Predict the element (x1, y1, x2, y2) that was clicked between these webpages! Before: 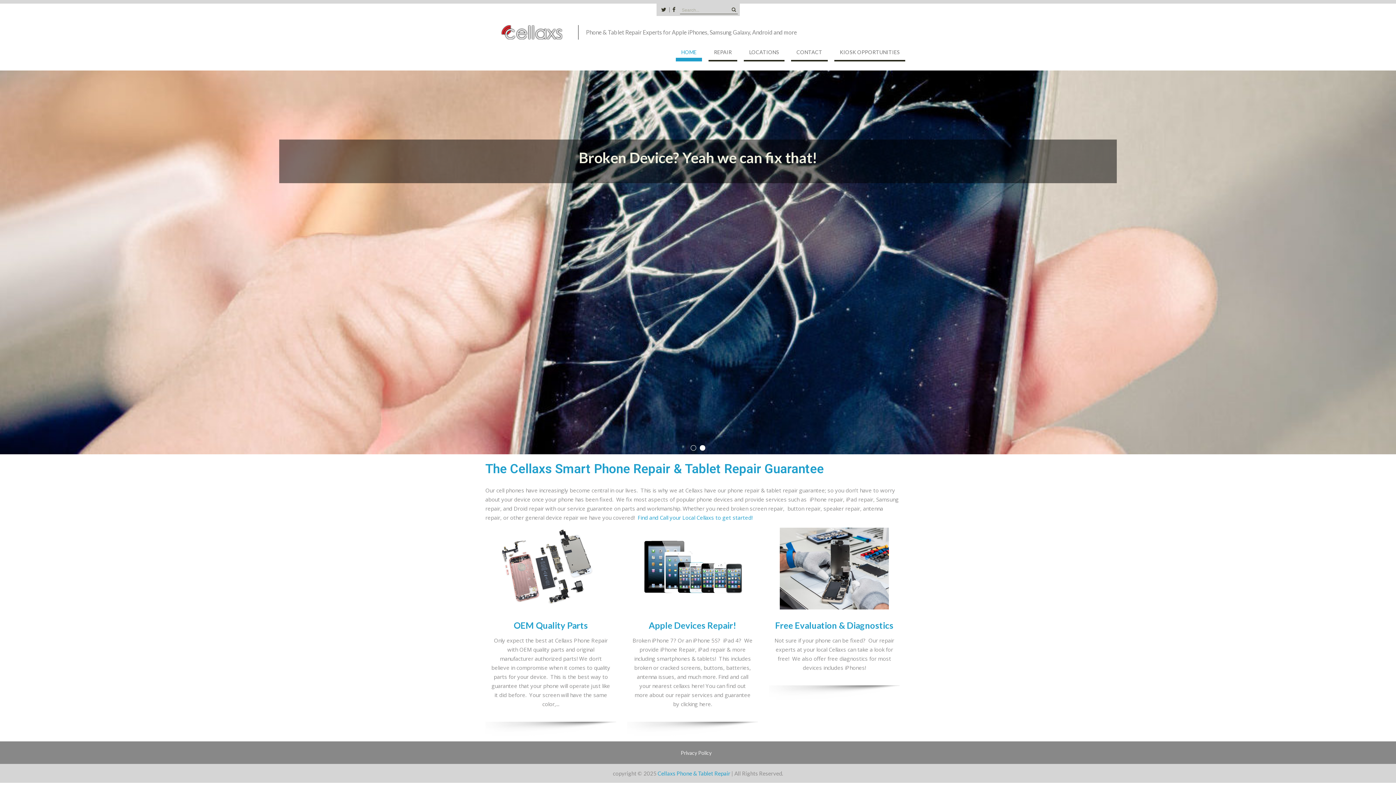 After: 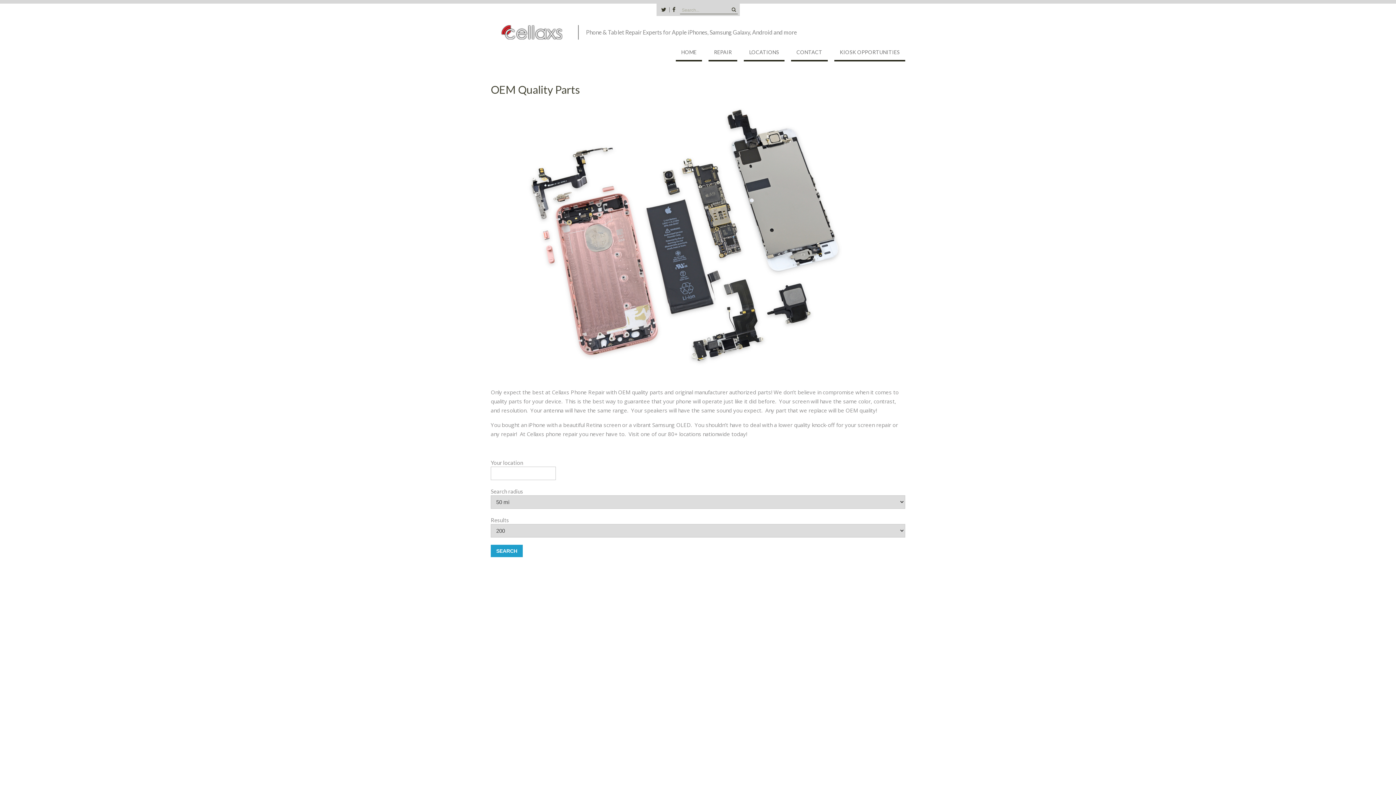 Action: label: OEM Quality Parts bbox: (513, 620, 588, 630)